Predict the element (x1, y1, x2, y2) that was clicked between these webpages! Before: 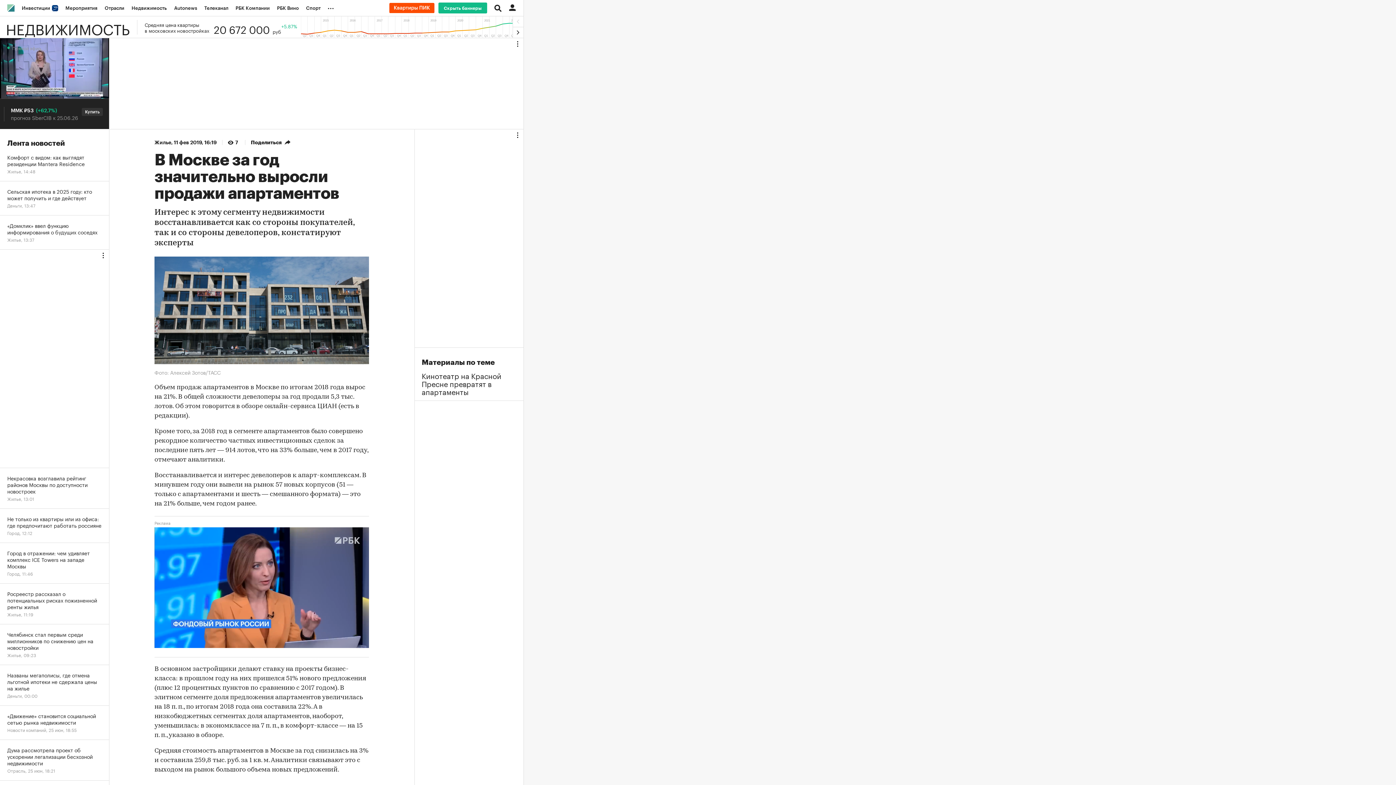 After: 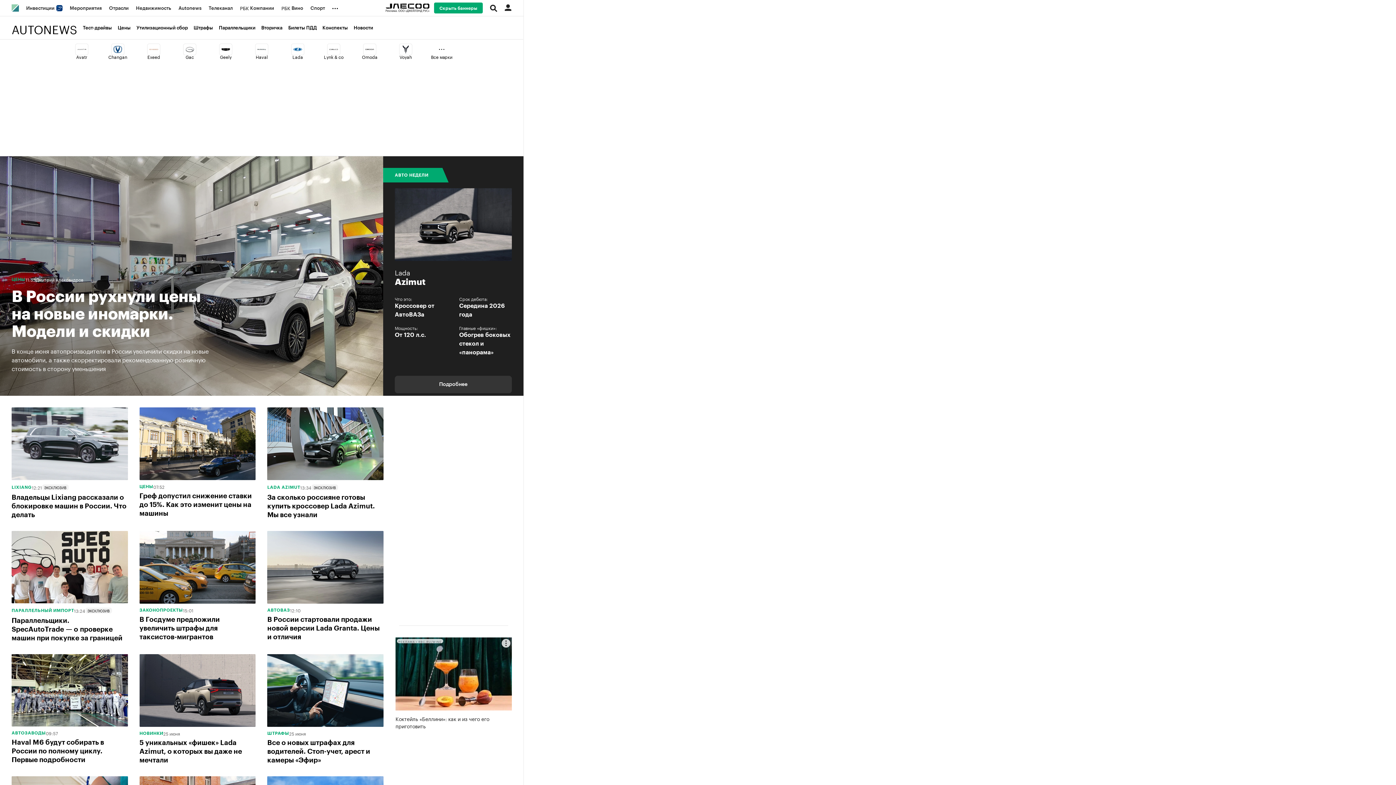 Action: bbox: (170, 0, 200, 16) label: Autonews